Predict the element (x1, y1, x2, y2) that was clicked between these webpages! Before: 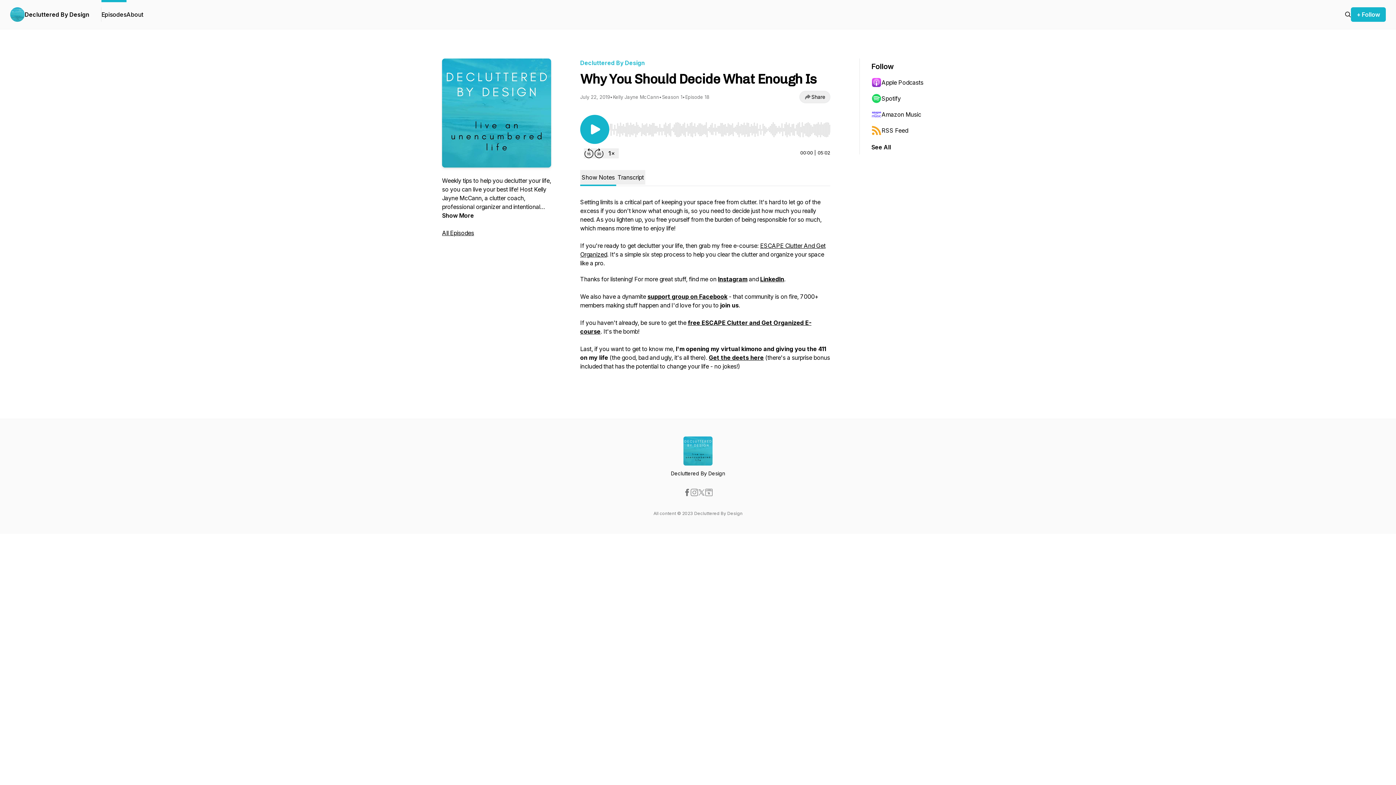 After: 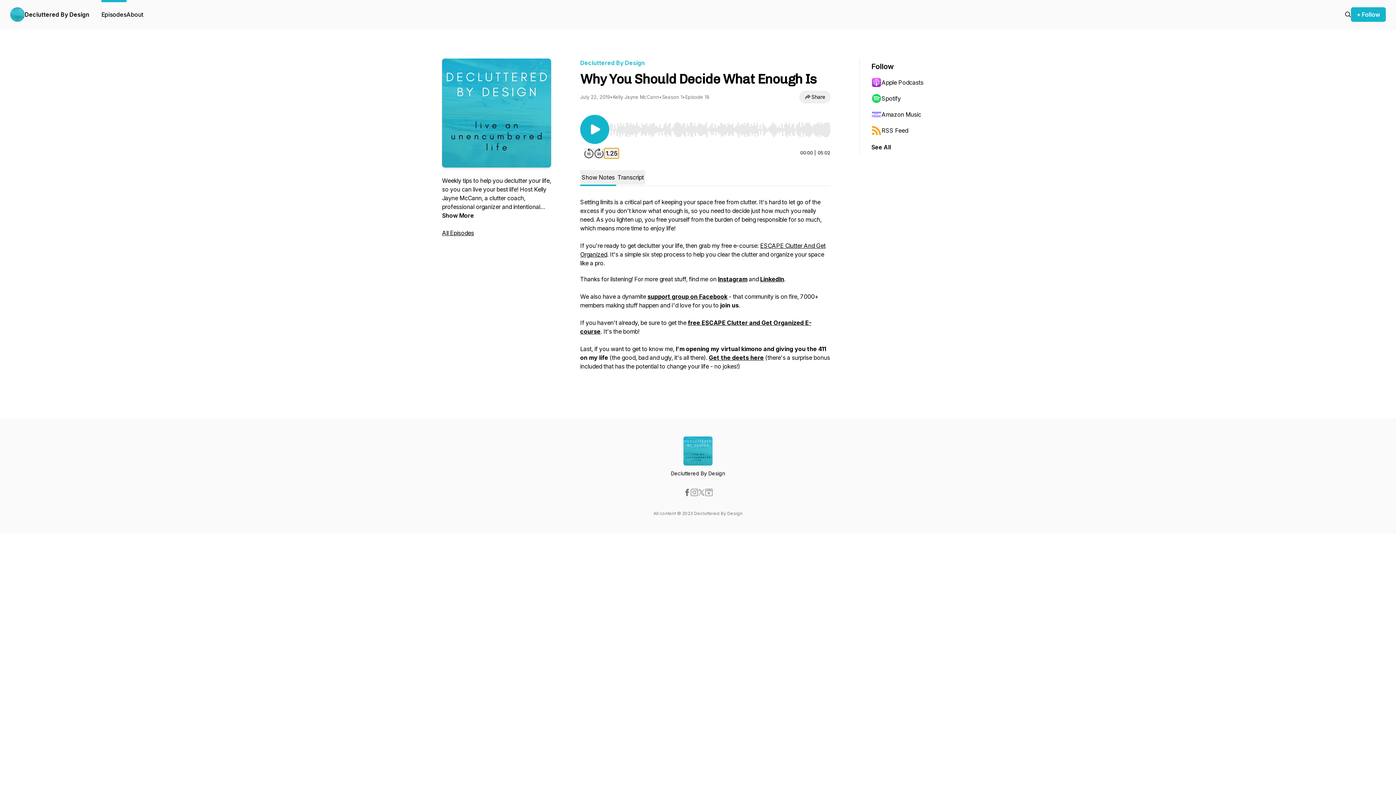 Action: label: Change playback speed bbox: (604, 148, 618, 158)